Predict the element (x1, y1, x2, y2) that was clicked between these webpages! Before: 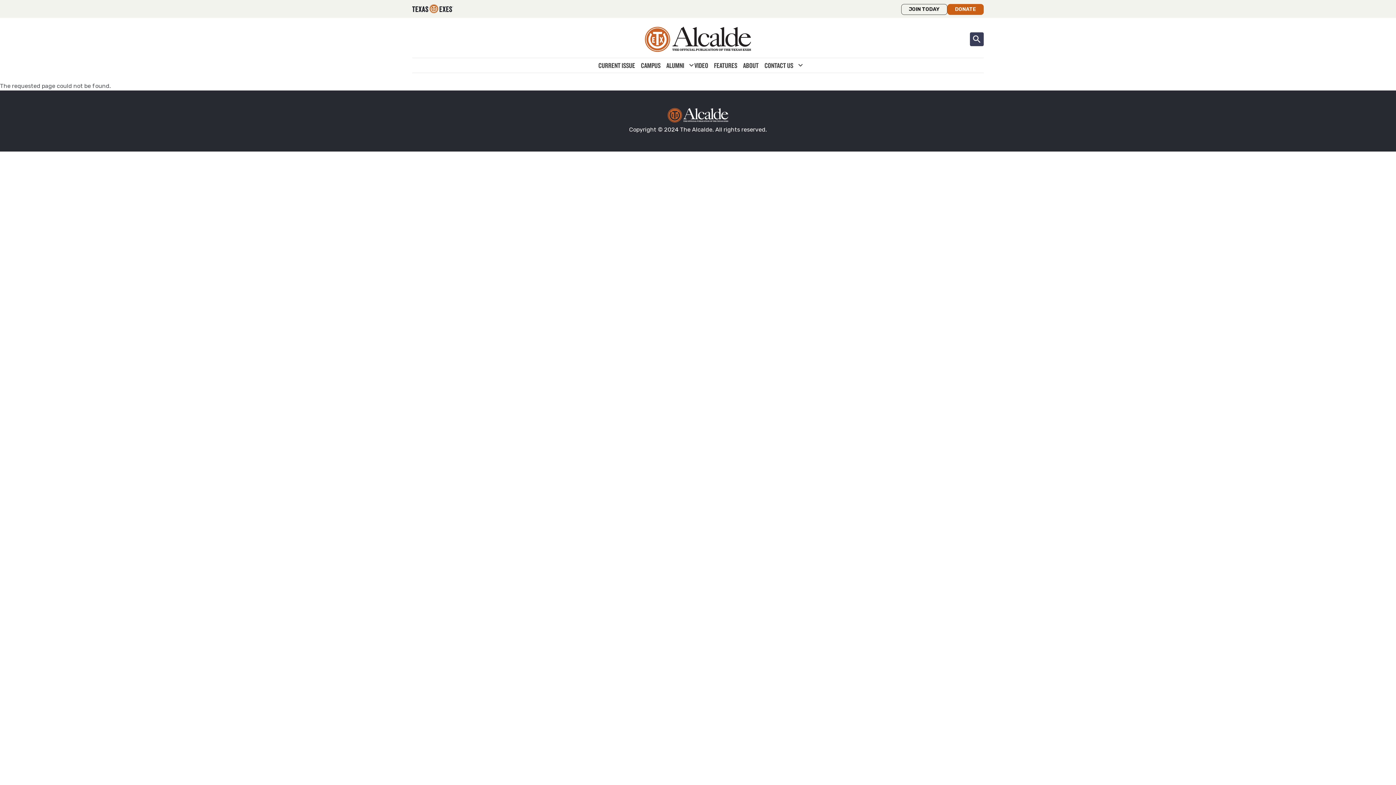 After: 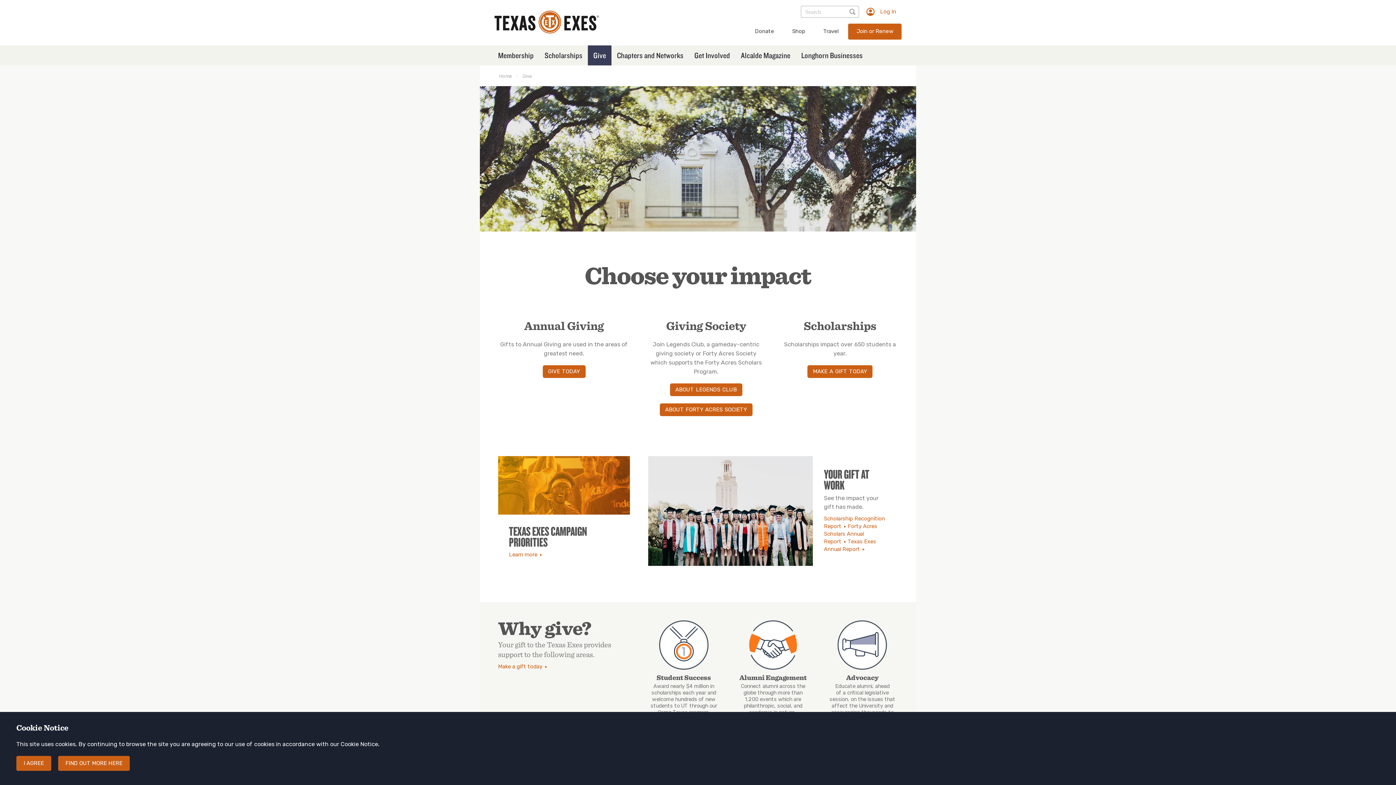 Action: label: DONATE bbox: (947, 4, 984, 14)